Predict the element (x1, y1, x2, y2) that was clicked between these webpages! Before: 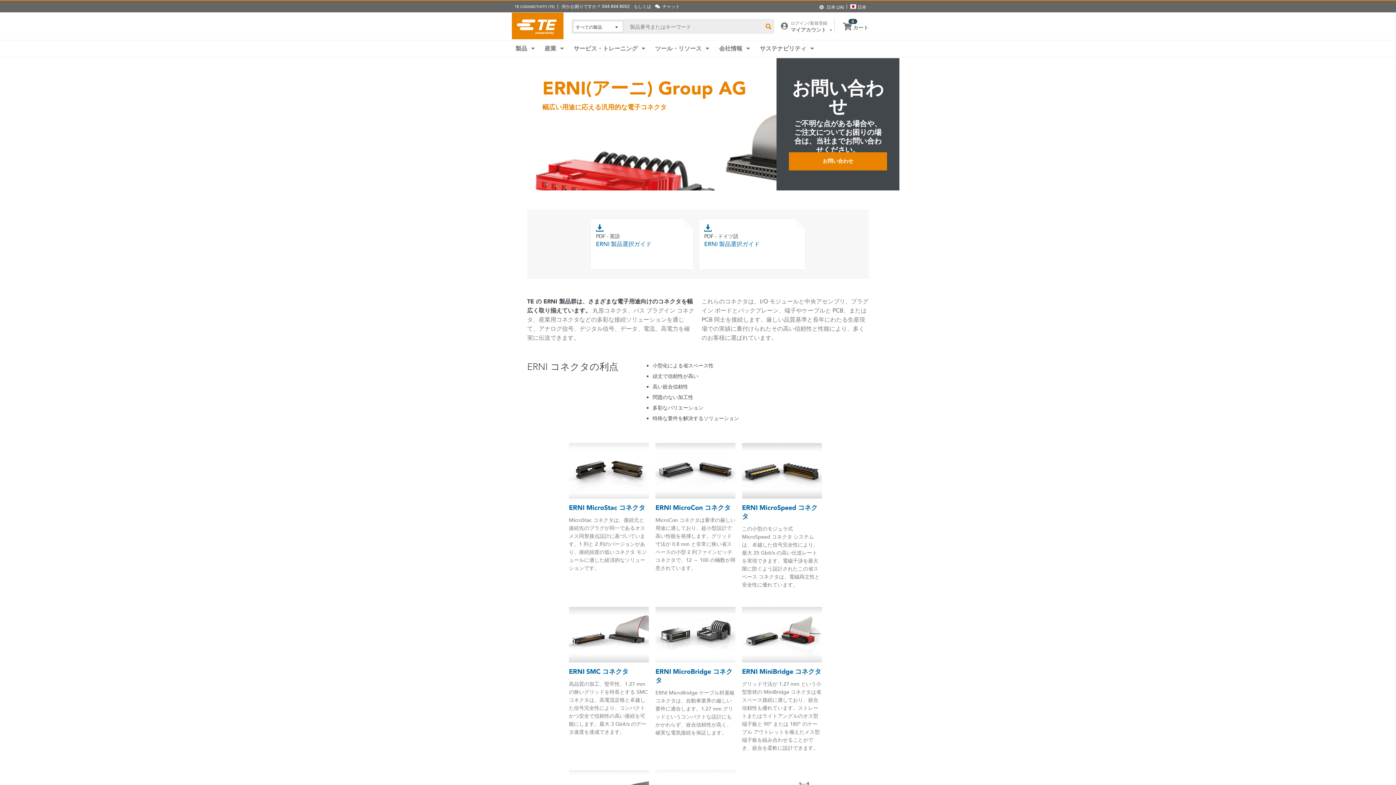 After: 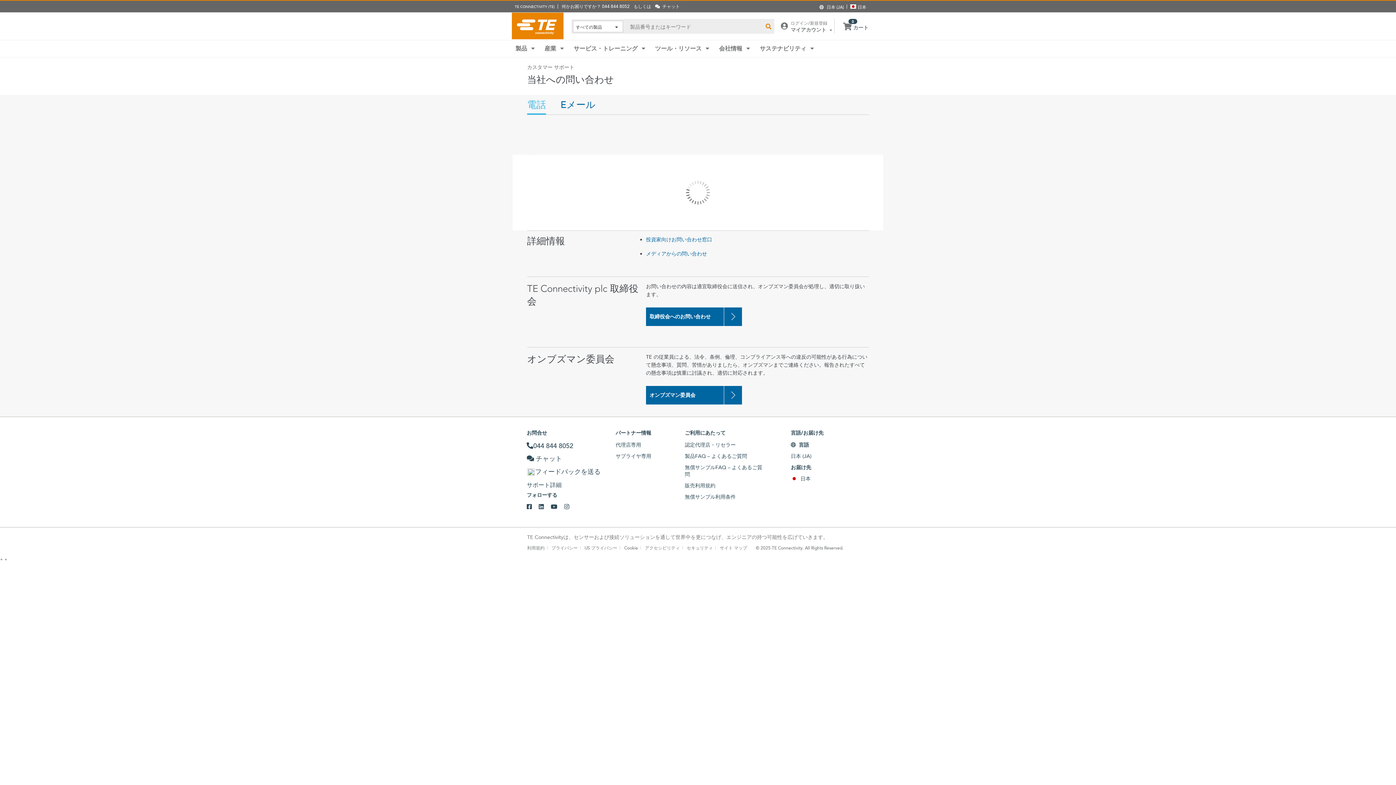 Action: label: お問い合わせ bbox: (789, 152, 887, 170)